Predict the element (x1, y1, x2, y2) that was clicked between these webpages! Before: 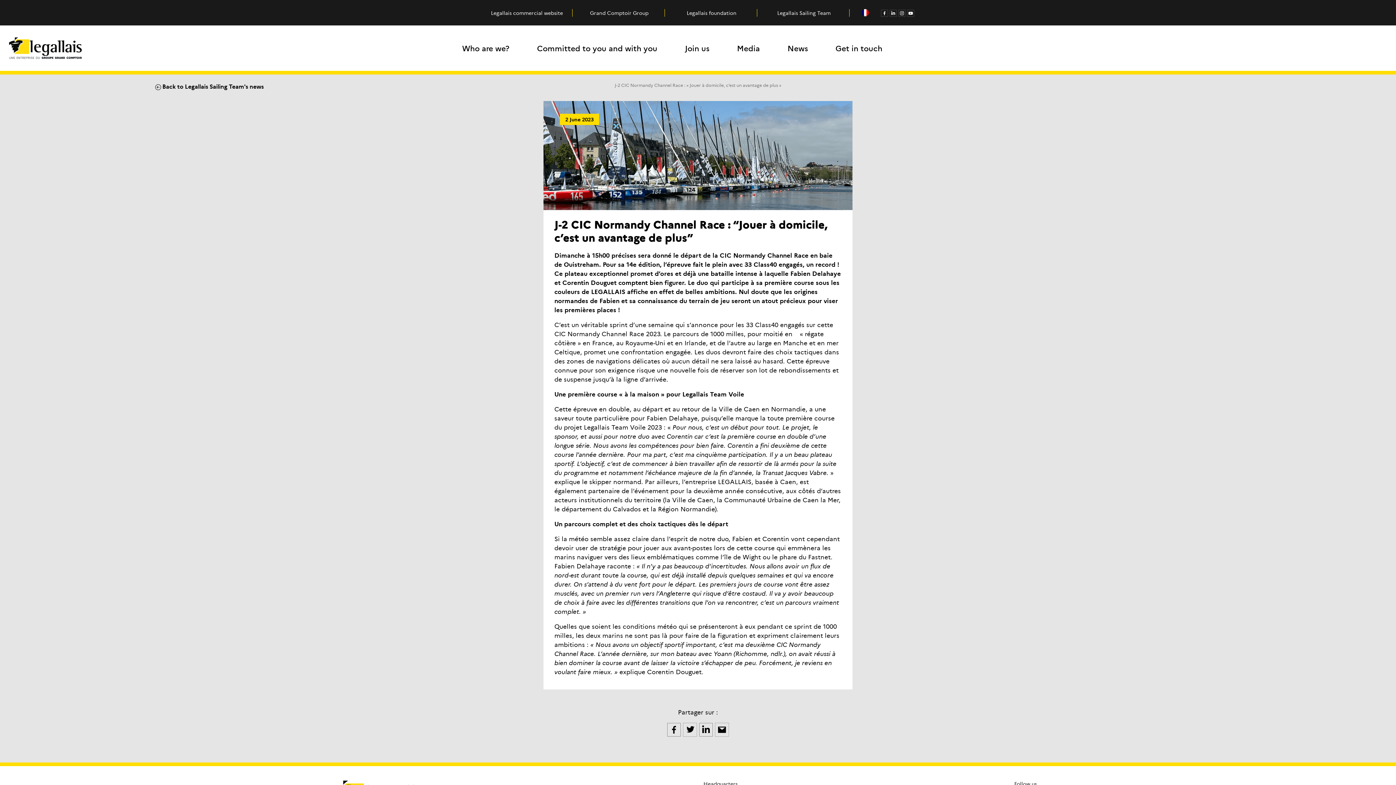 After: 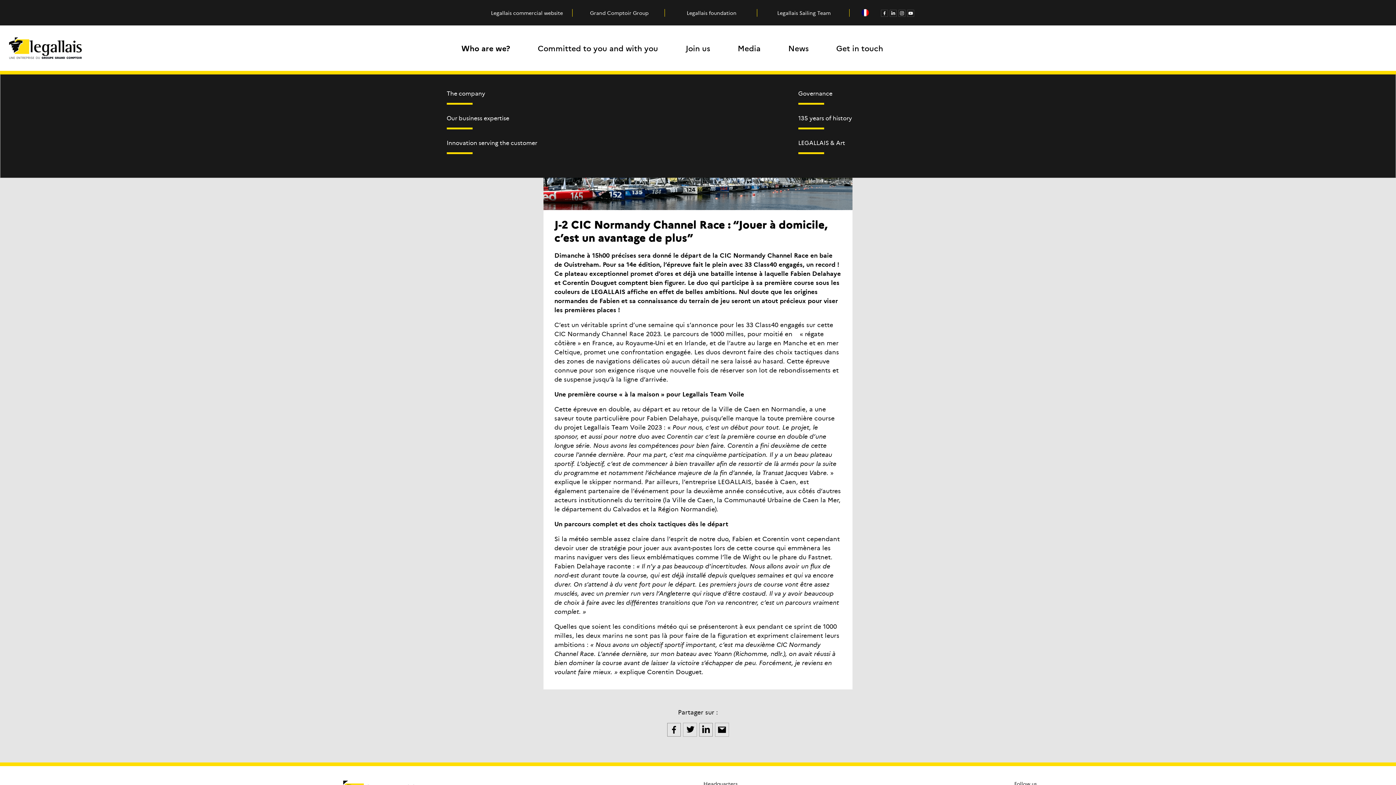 Action: bbox: (459, 39, 512, 56) label: Who are we?